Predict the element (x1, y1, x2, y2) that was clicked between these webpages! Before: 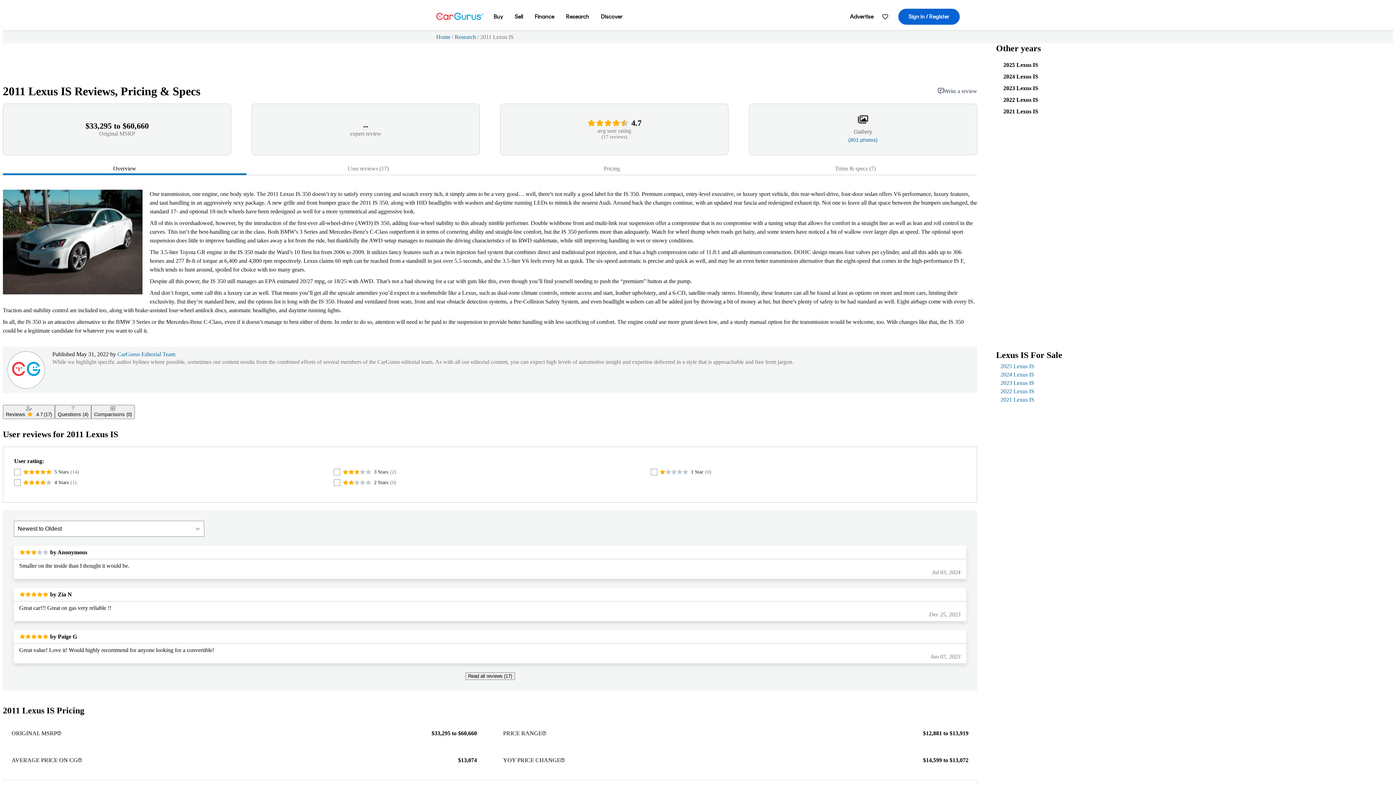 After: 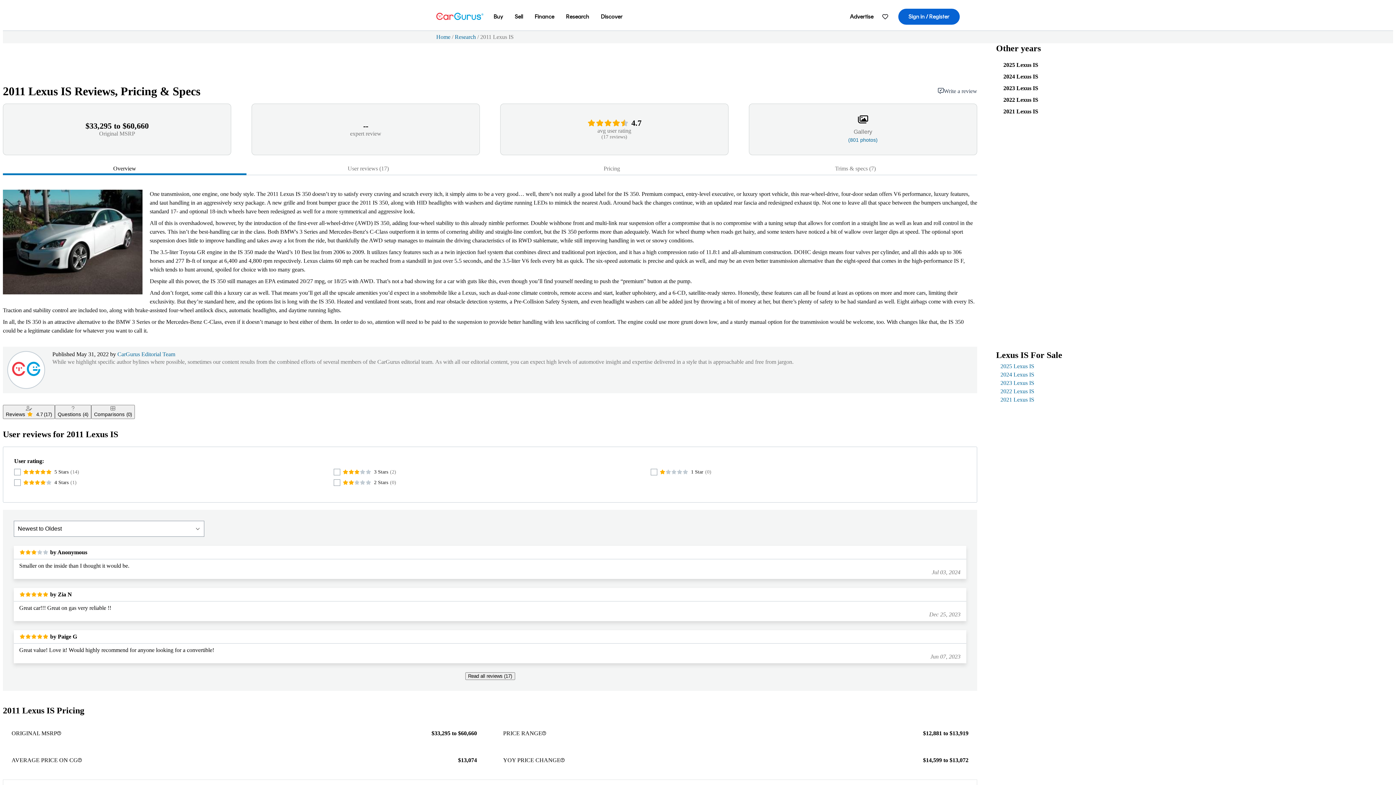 Action: label: 2023 Lexus IS bbox: (1000, 380, 1386, 386)